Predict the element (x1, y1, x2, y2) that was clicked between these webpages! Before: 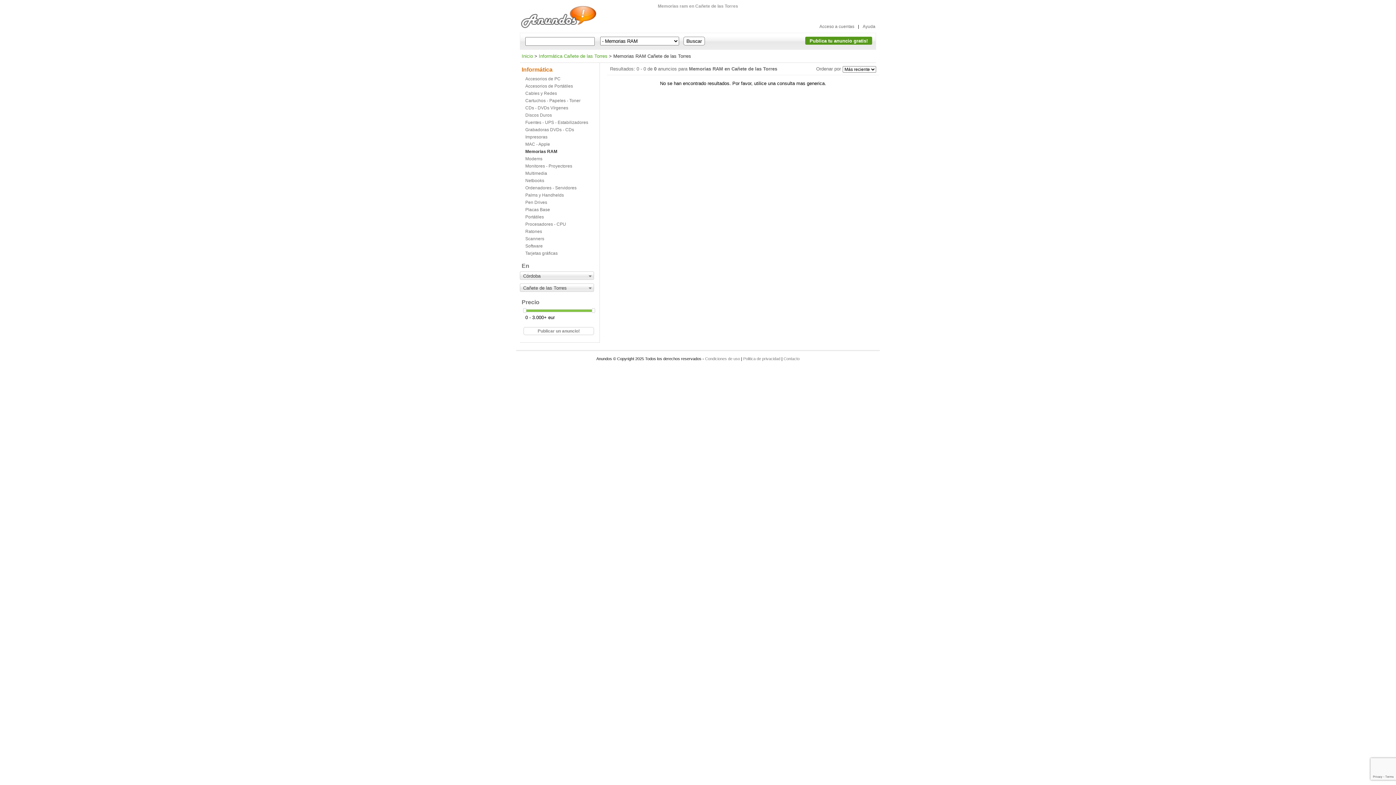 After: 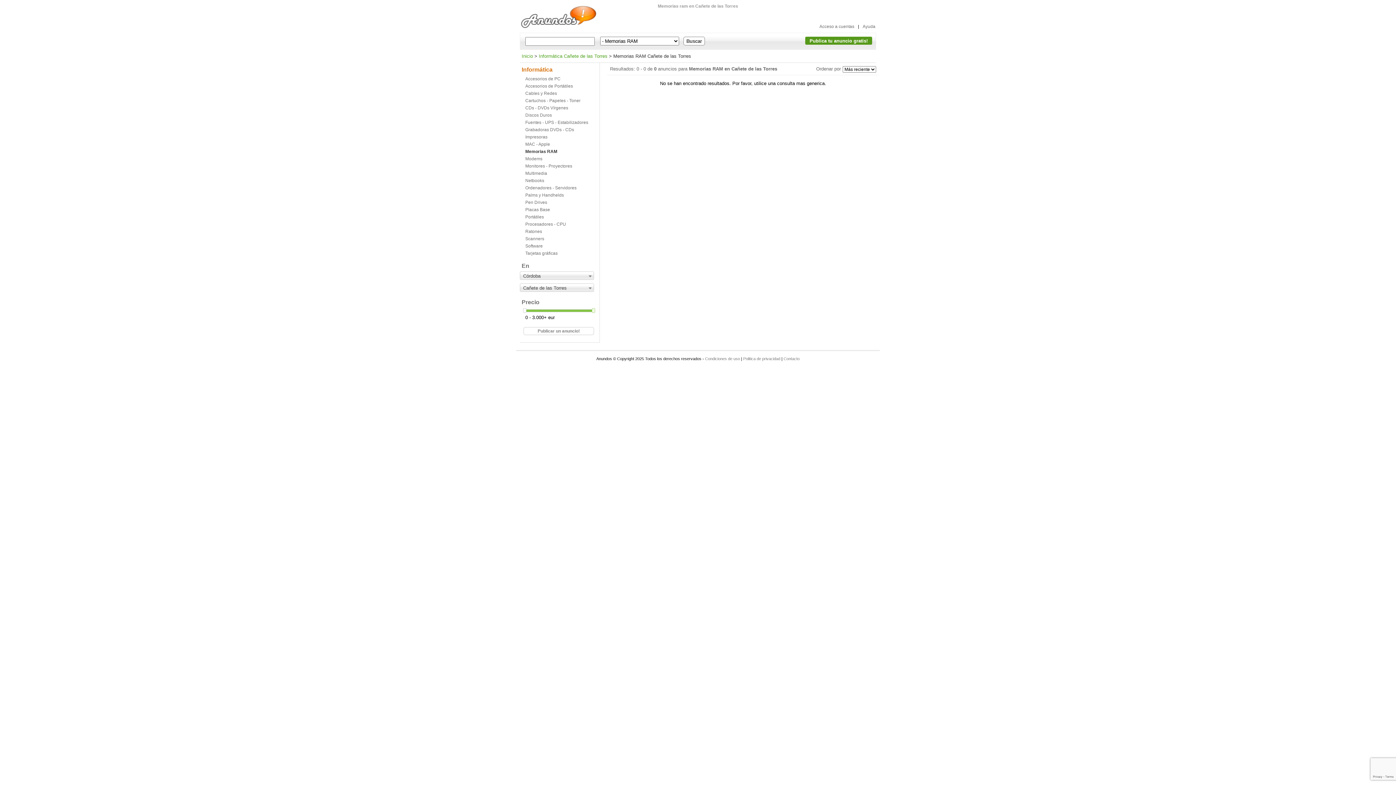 Action: bbox: (591, 308, 595, 313)